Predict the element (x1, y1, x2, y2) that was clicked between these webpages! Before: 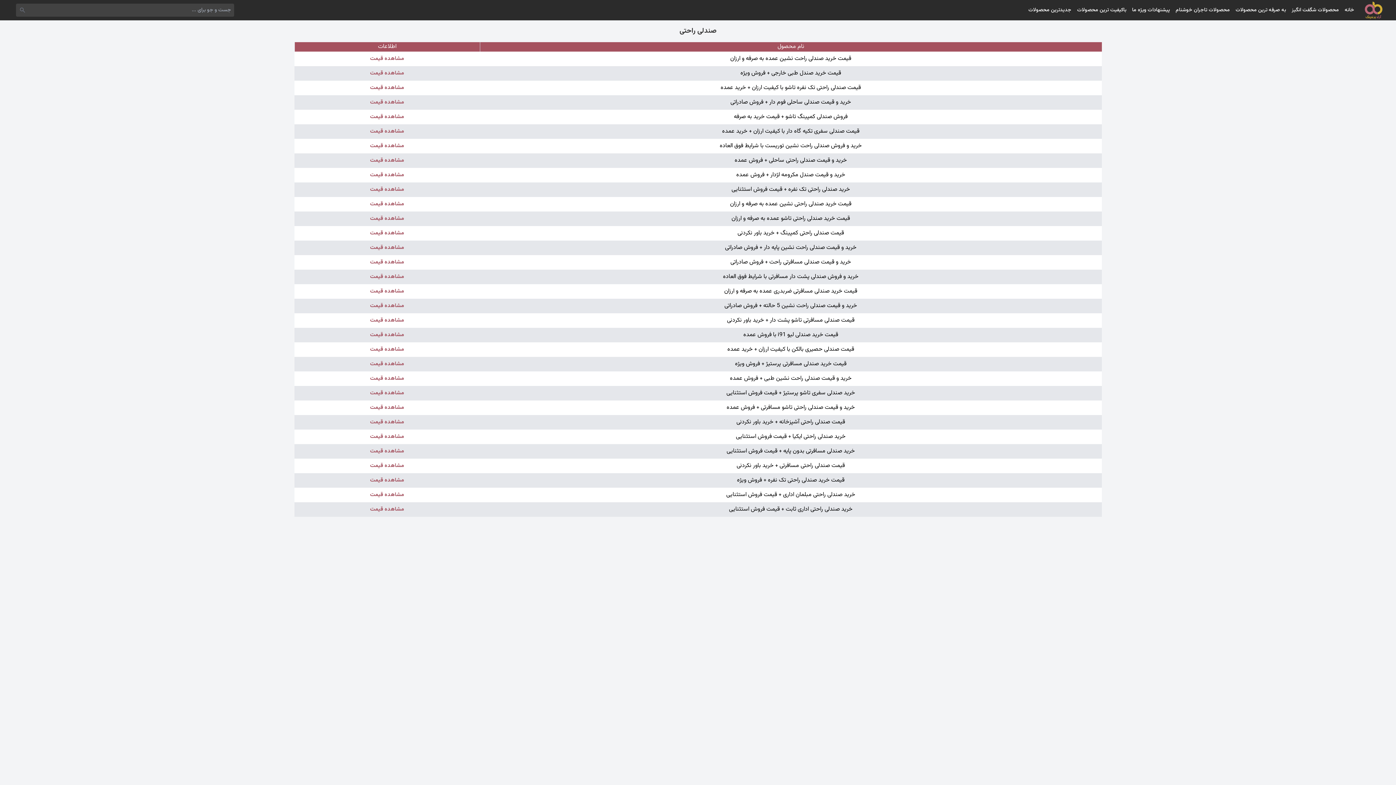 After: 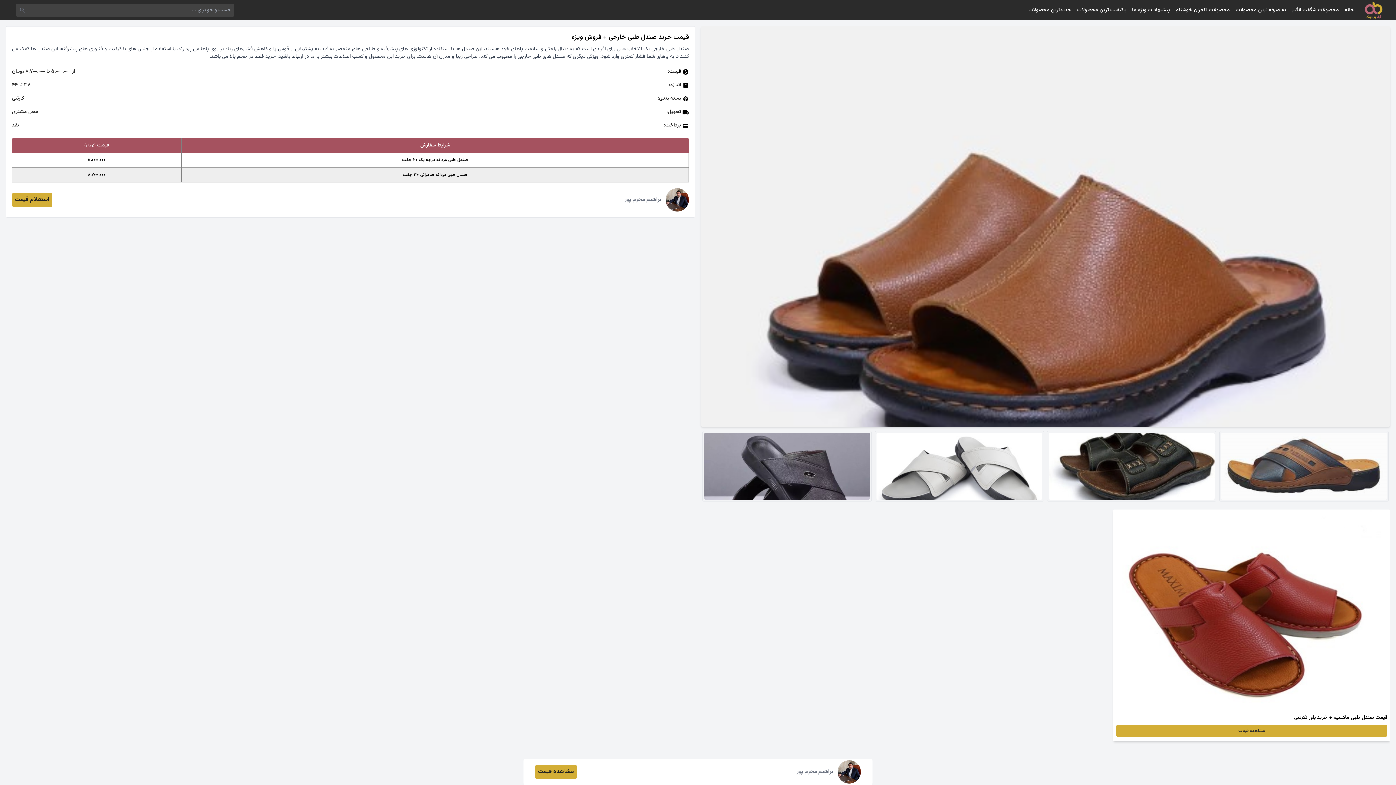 Action: bbox: (370, 69, 404, 77) label: مشاهده قیمت